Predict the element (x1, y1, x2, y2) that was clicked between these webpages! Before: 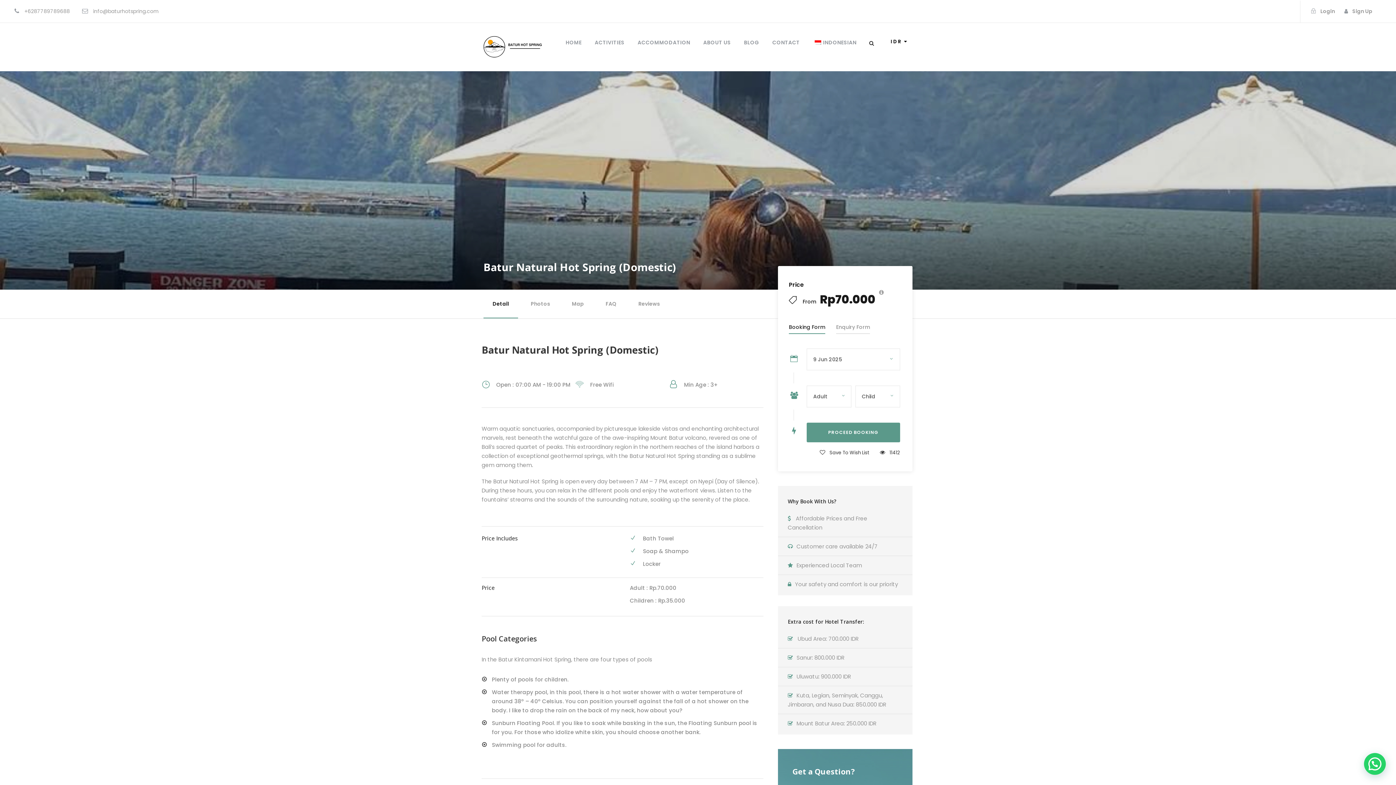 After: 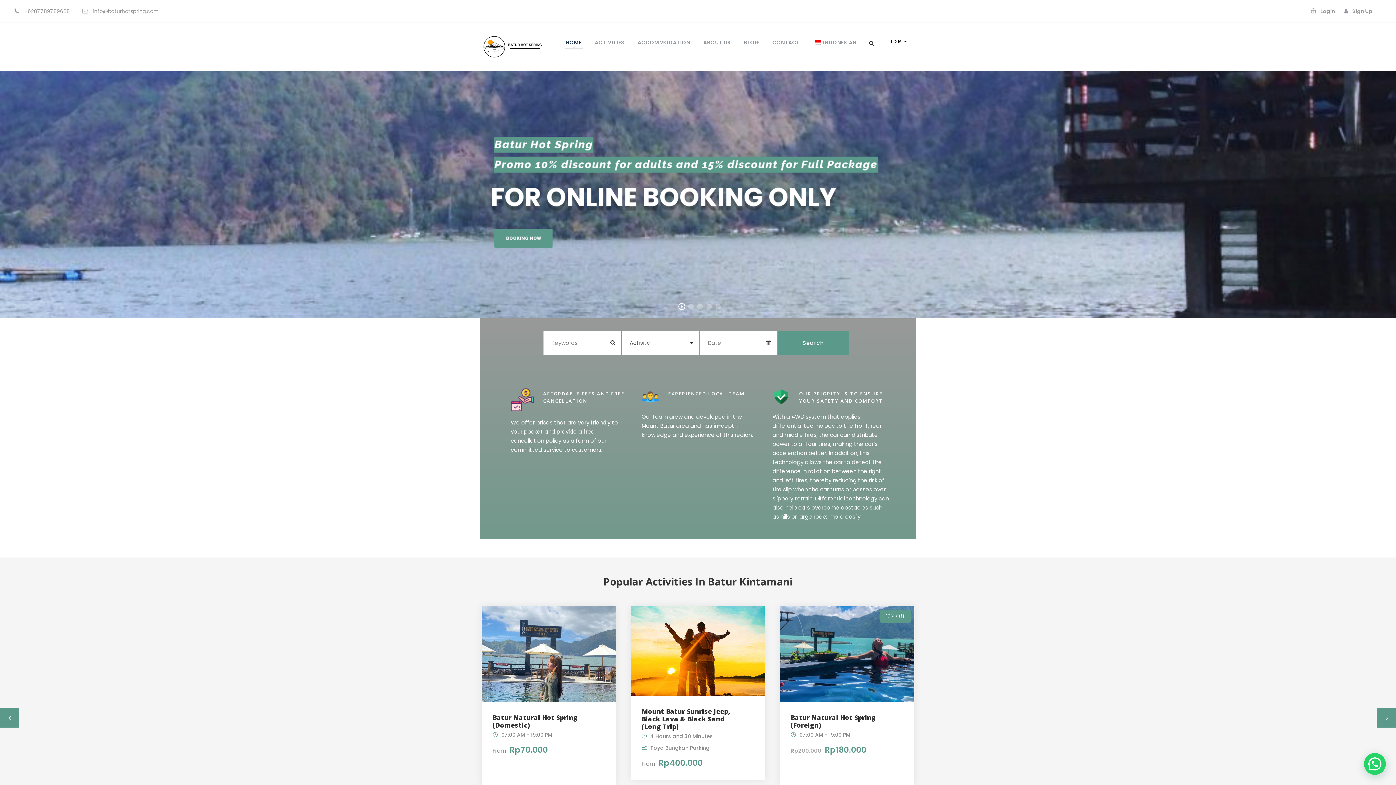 Action: label: HOME bbox: (565, 38, 581, 49)